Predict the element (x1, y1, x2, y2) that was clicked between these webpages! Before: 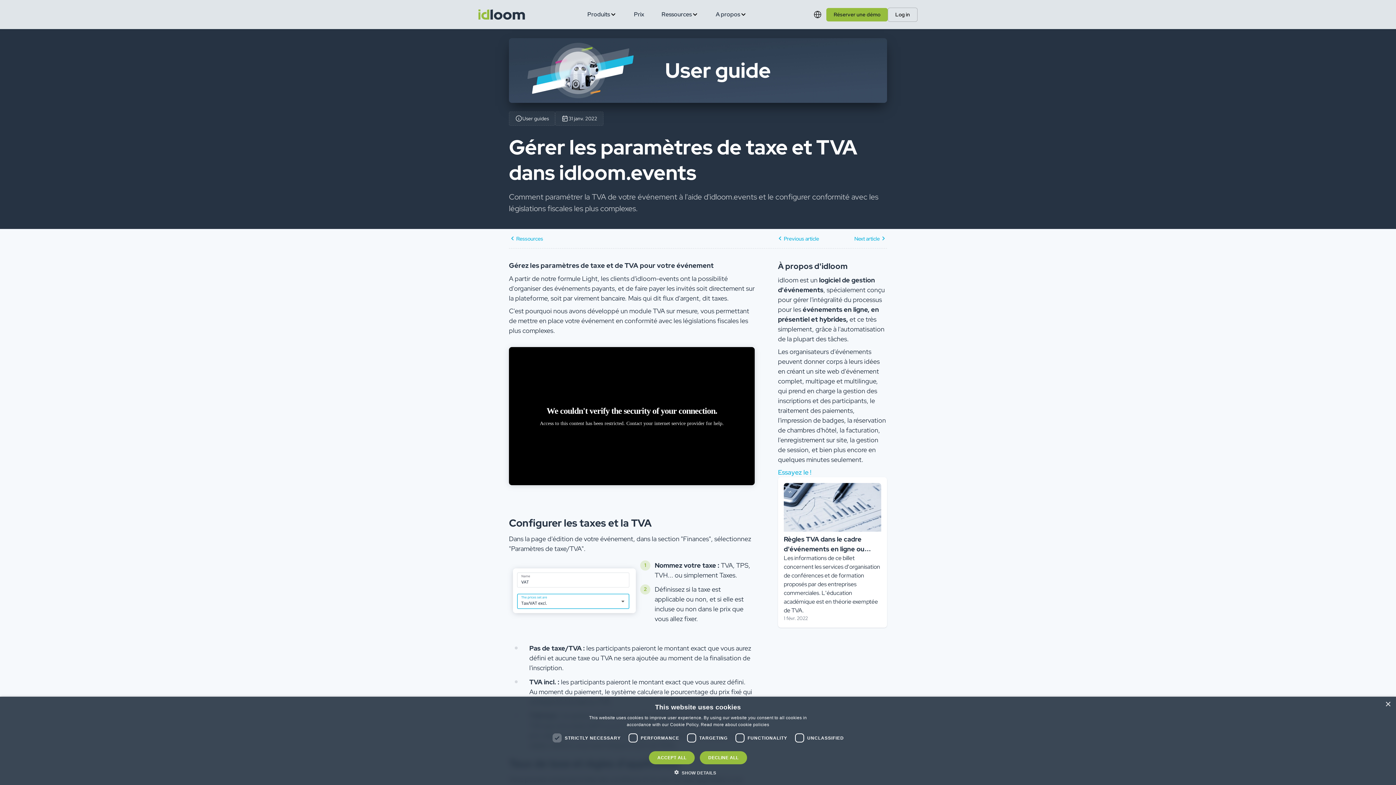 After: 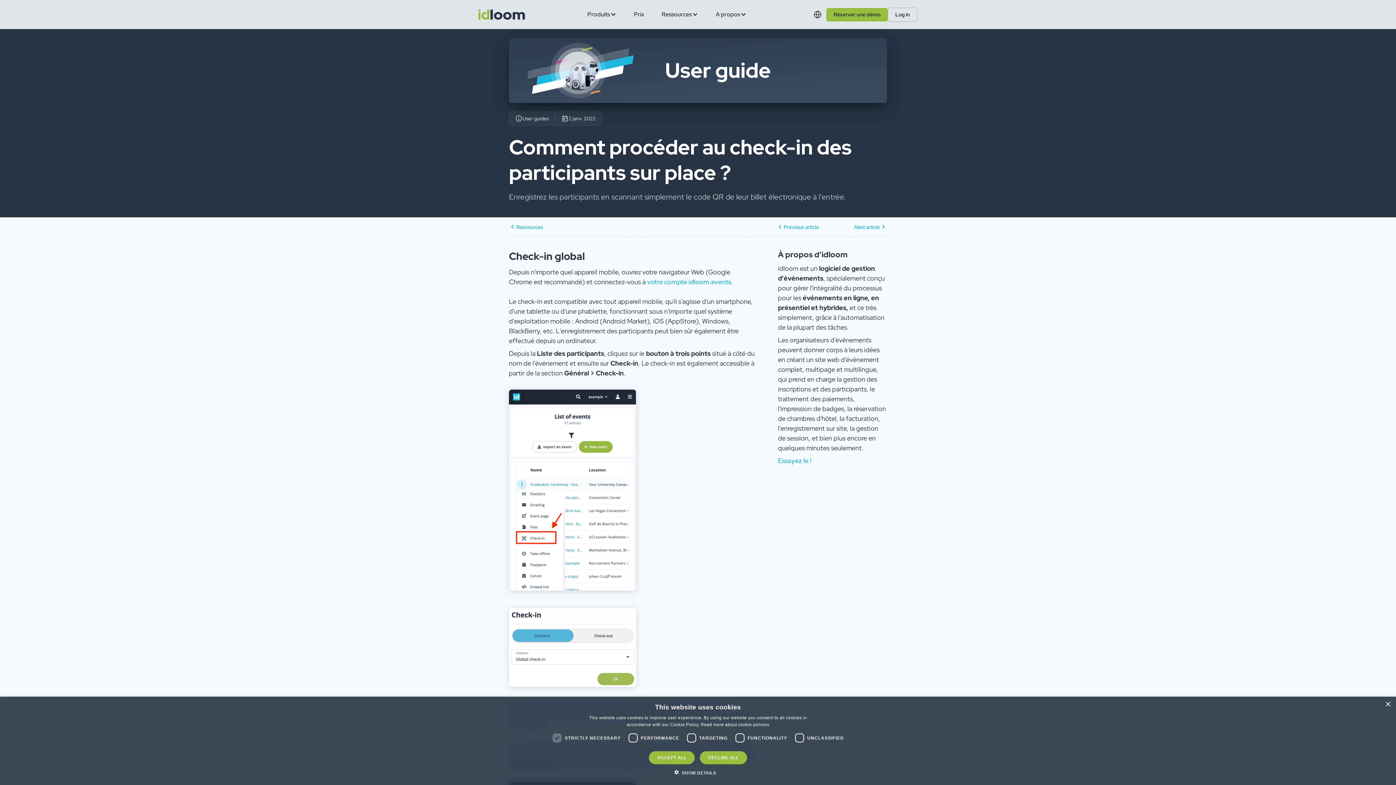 Action: label: Next article
Comment procéder au check-in des participants sur place ? bbox: (854, 234, 887, 242)